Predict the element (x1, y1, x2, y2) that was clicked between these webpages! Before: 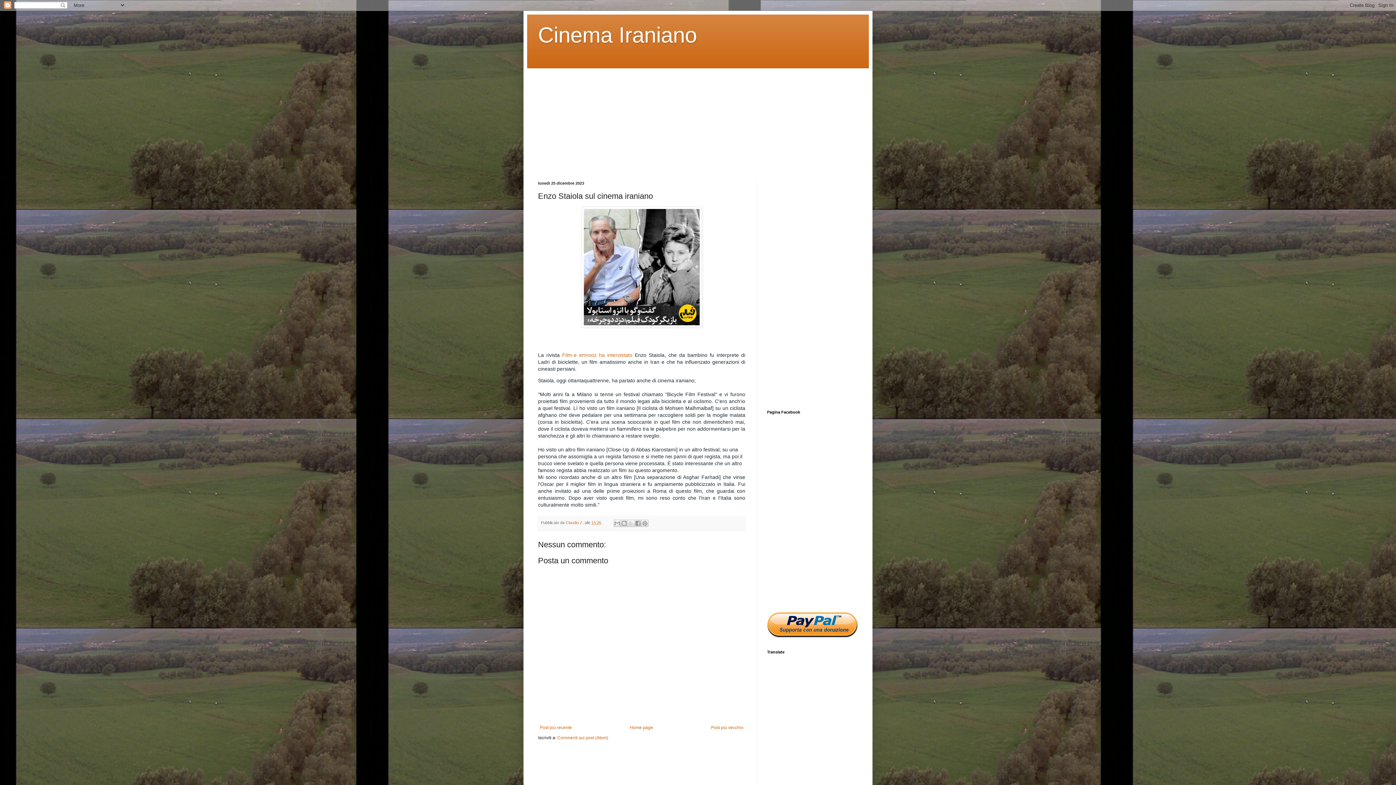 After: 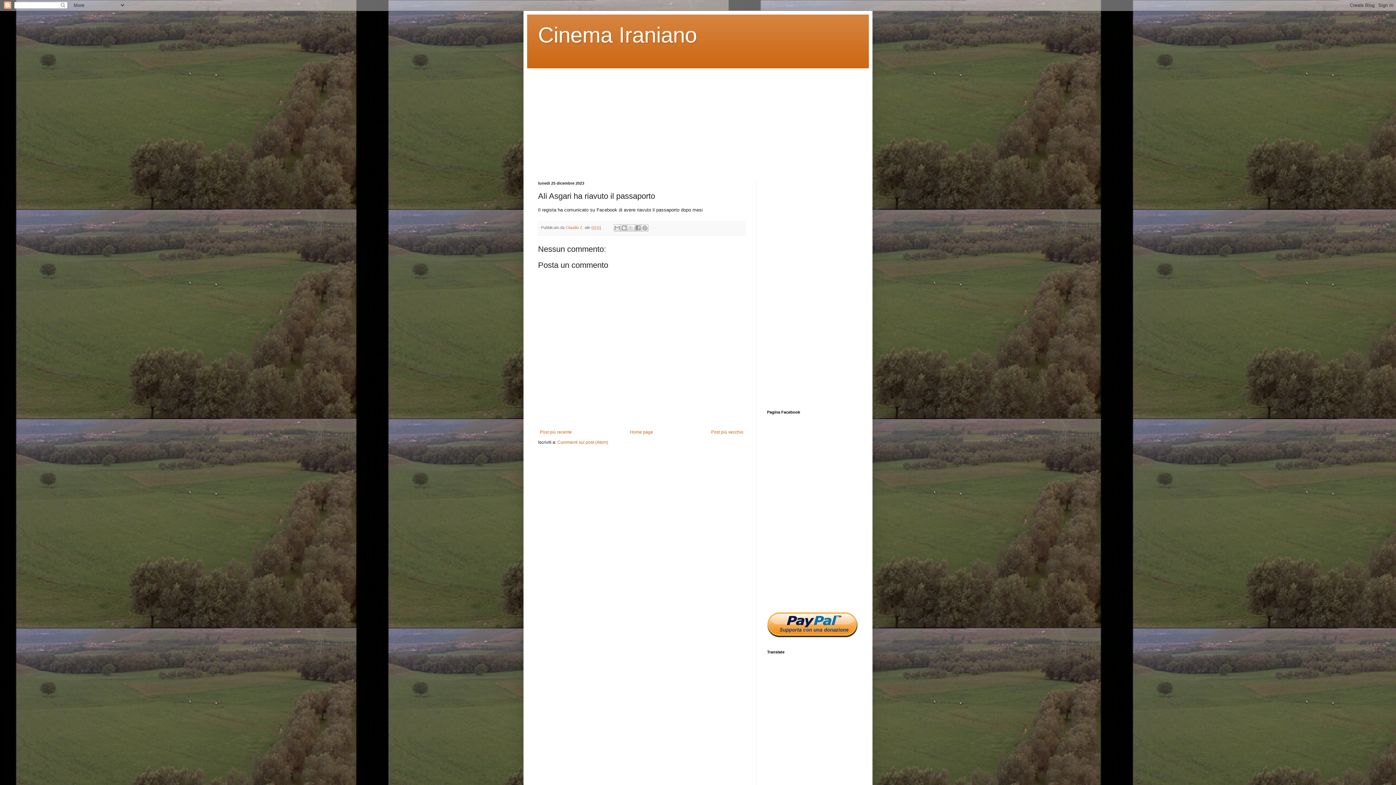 Action: bbox: (709, 723, 745, 732) label: Post più vecchio